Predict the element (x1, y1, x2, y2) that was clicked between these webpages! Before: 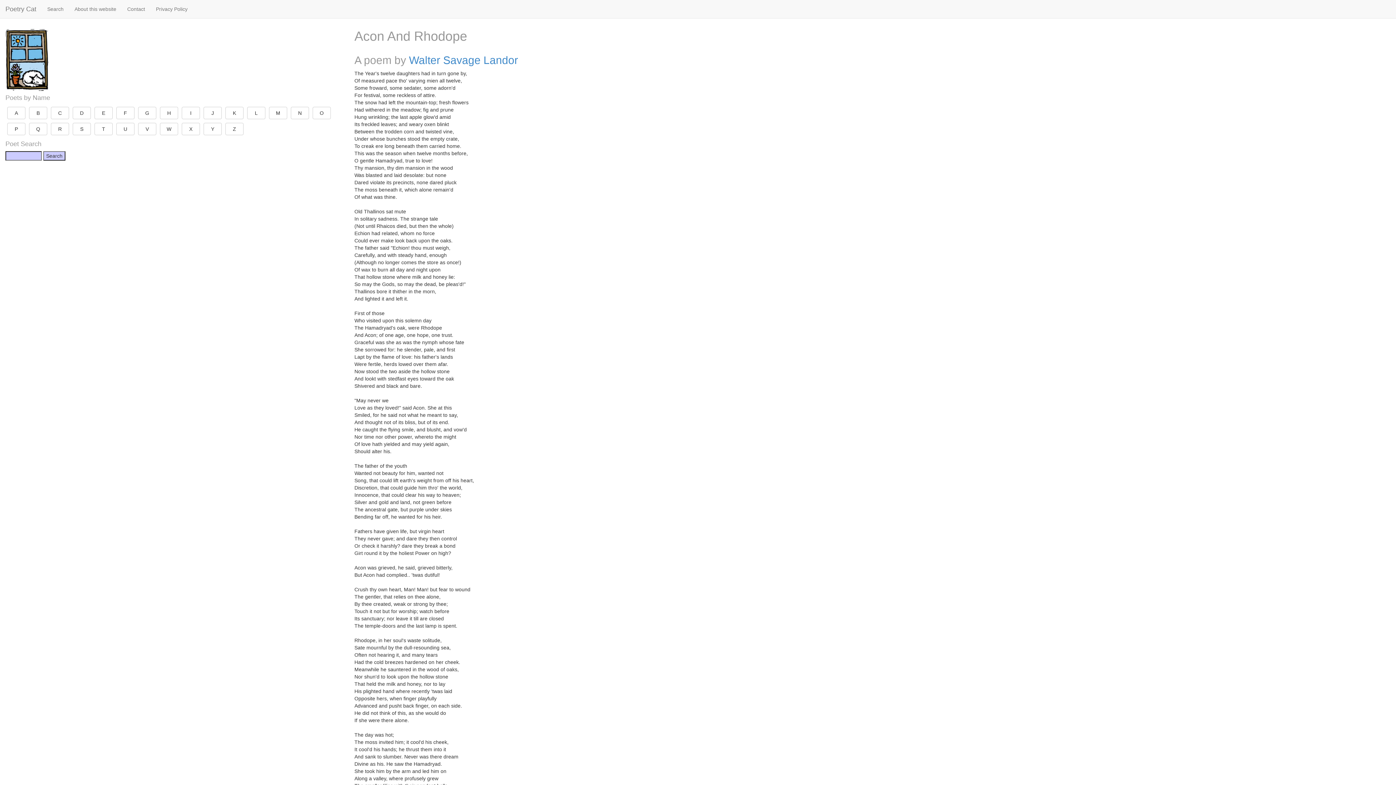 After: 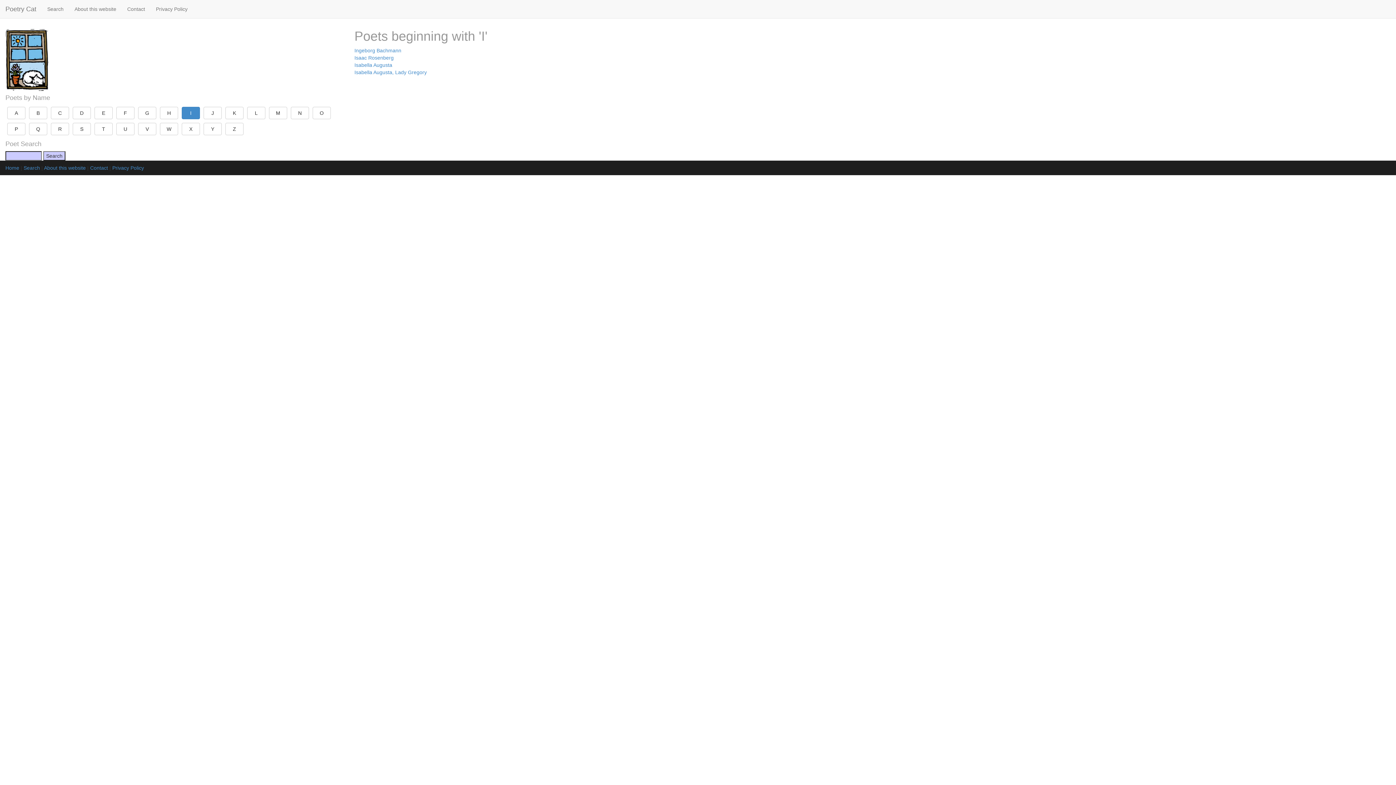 Action: bbox: (181, 106, 200, 119) label: I